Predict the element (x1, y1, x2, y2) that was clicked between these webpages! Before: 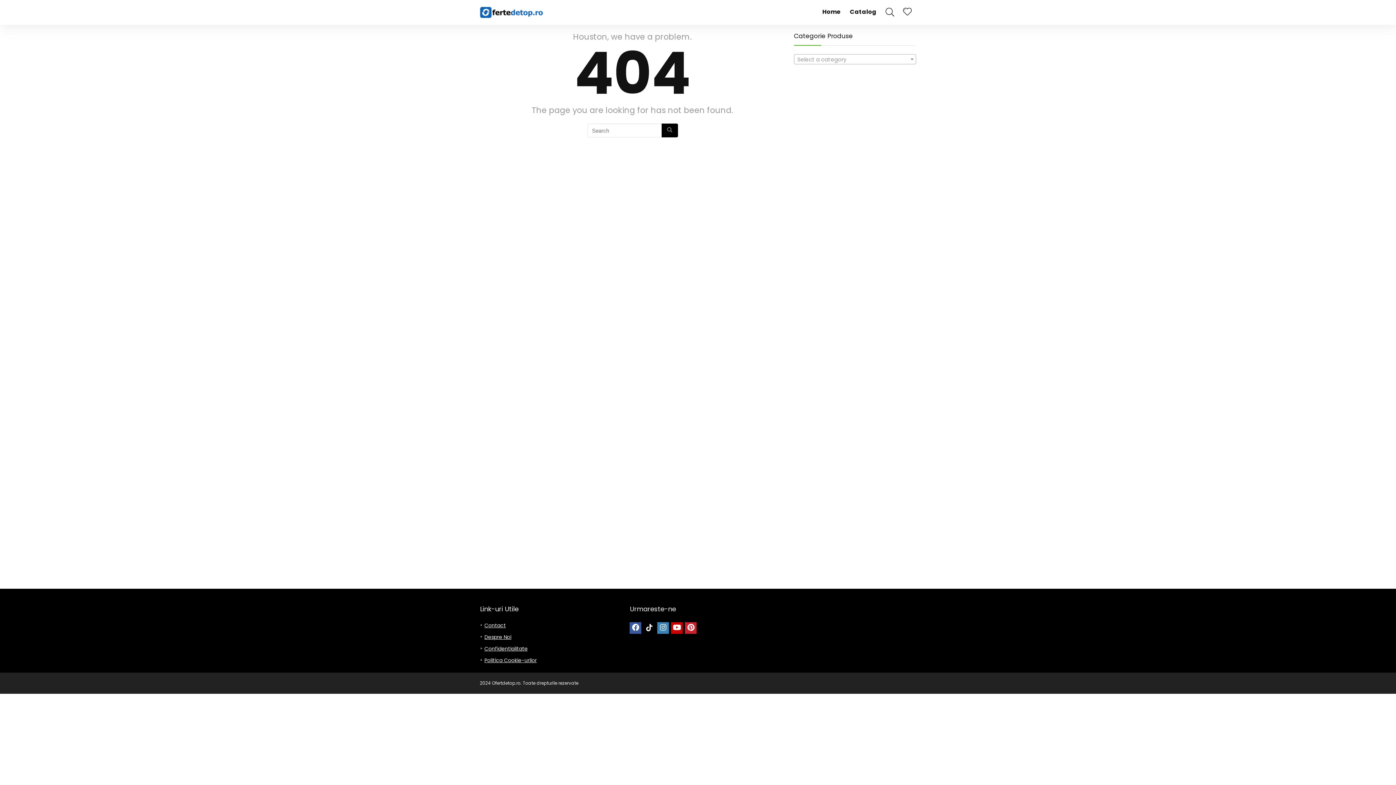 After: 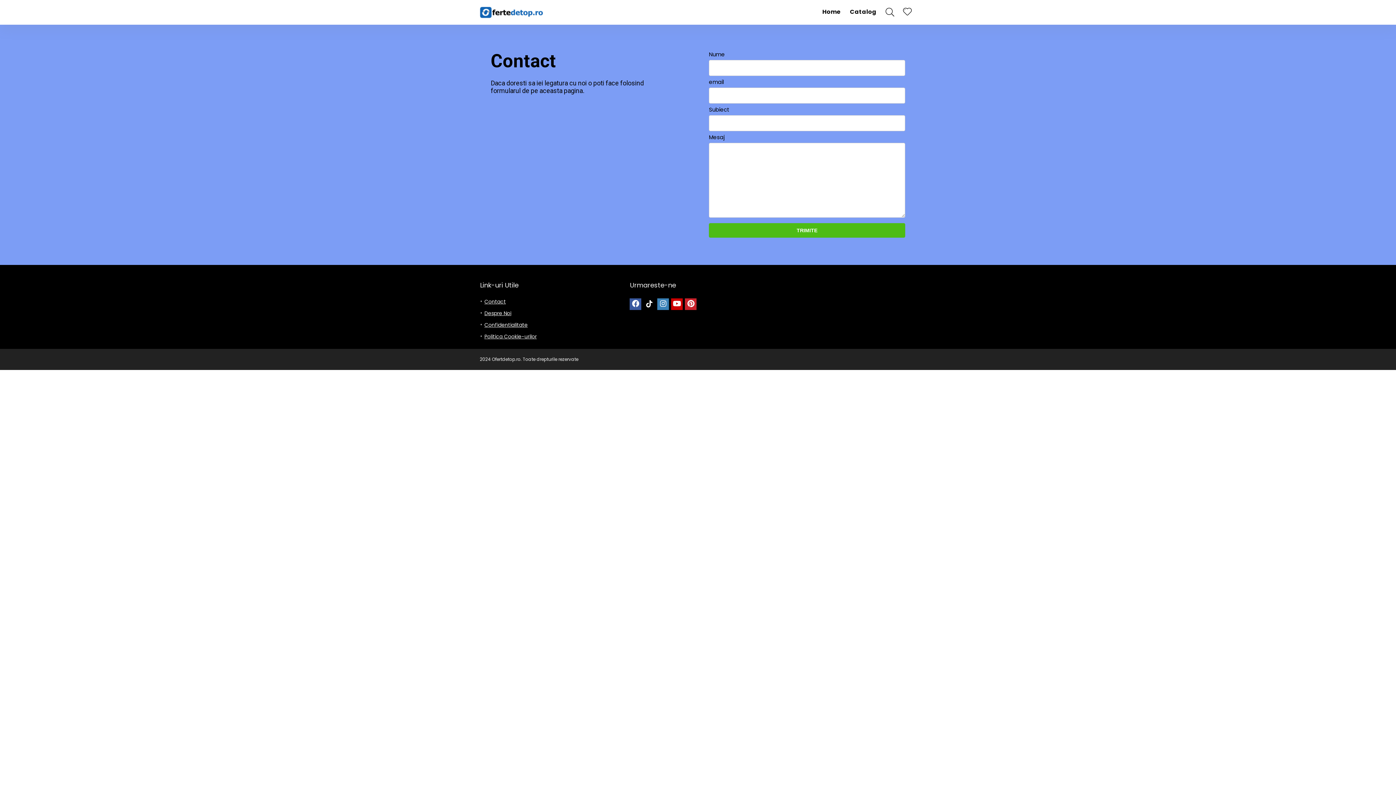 Action: bbox: (484, 622, 506, 629) label: Contact